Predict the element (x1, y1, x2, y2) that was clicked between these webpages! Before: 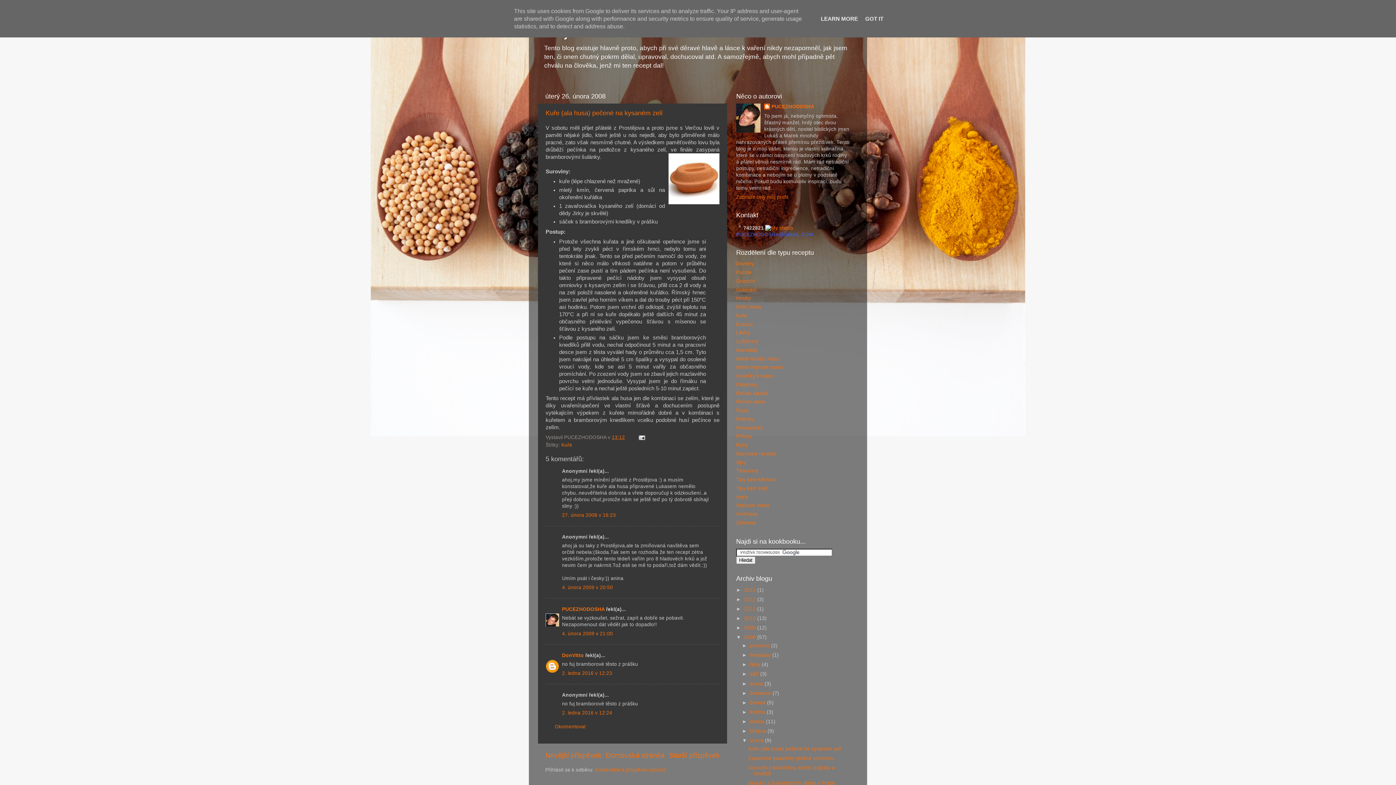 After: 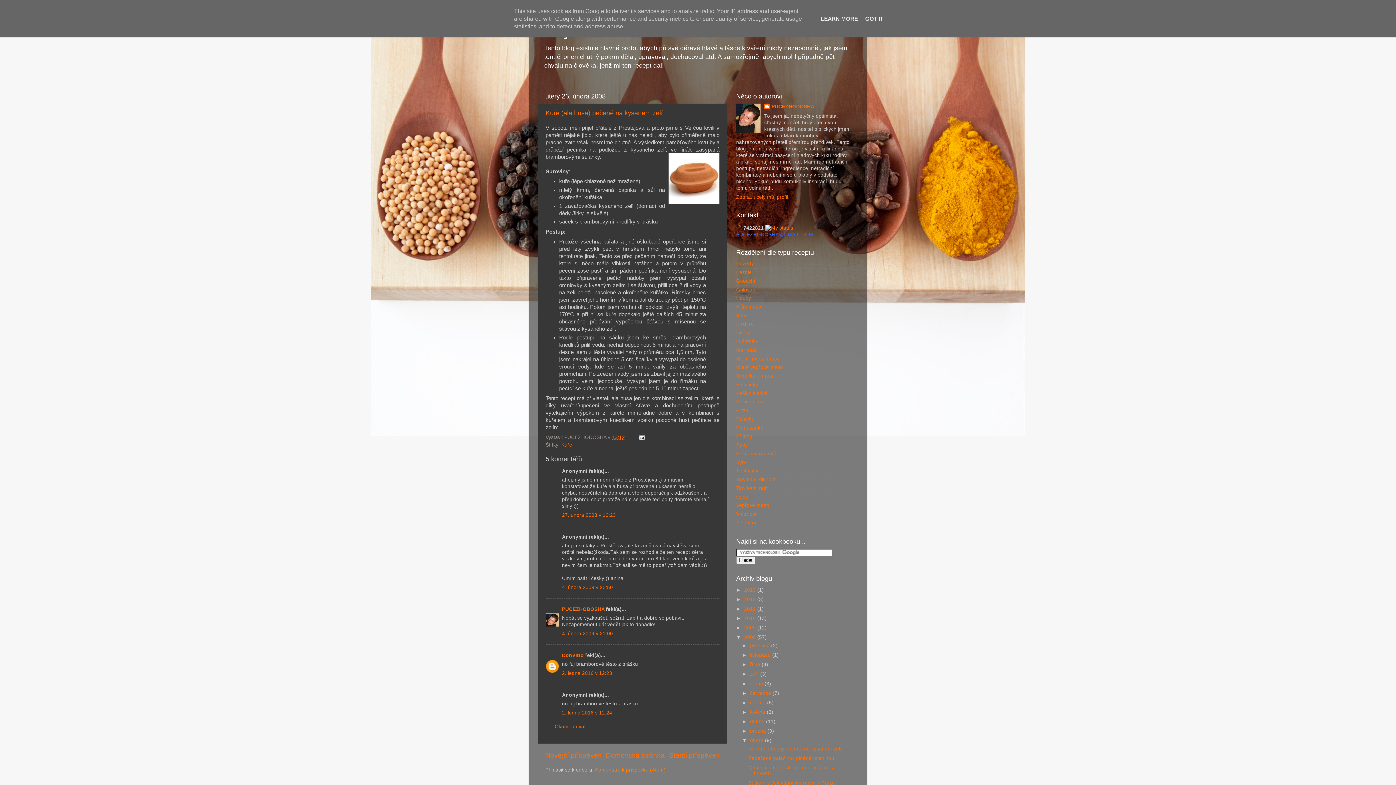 Action: bbox: (595, 767, 665, 773) label: Komentáře k příspěvku (Atom)